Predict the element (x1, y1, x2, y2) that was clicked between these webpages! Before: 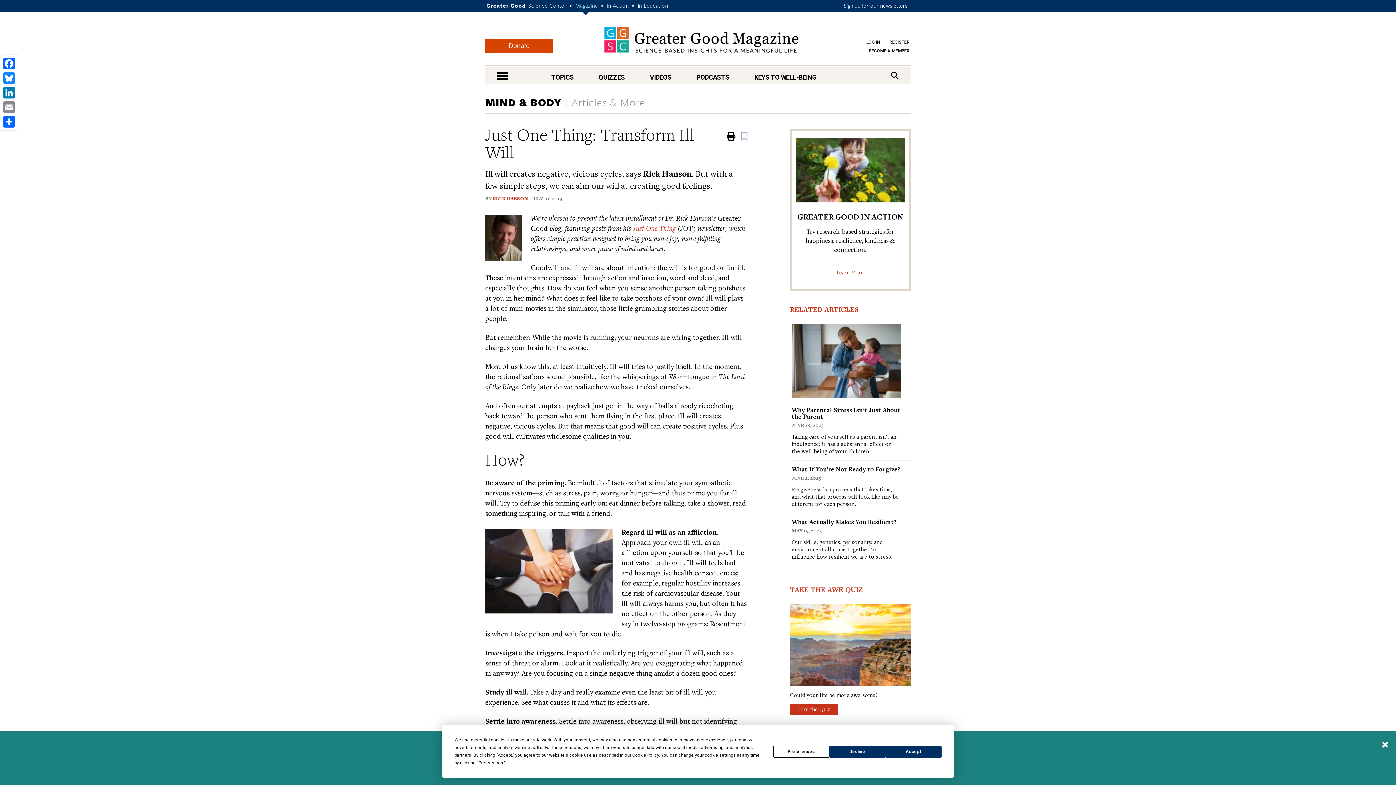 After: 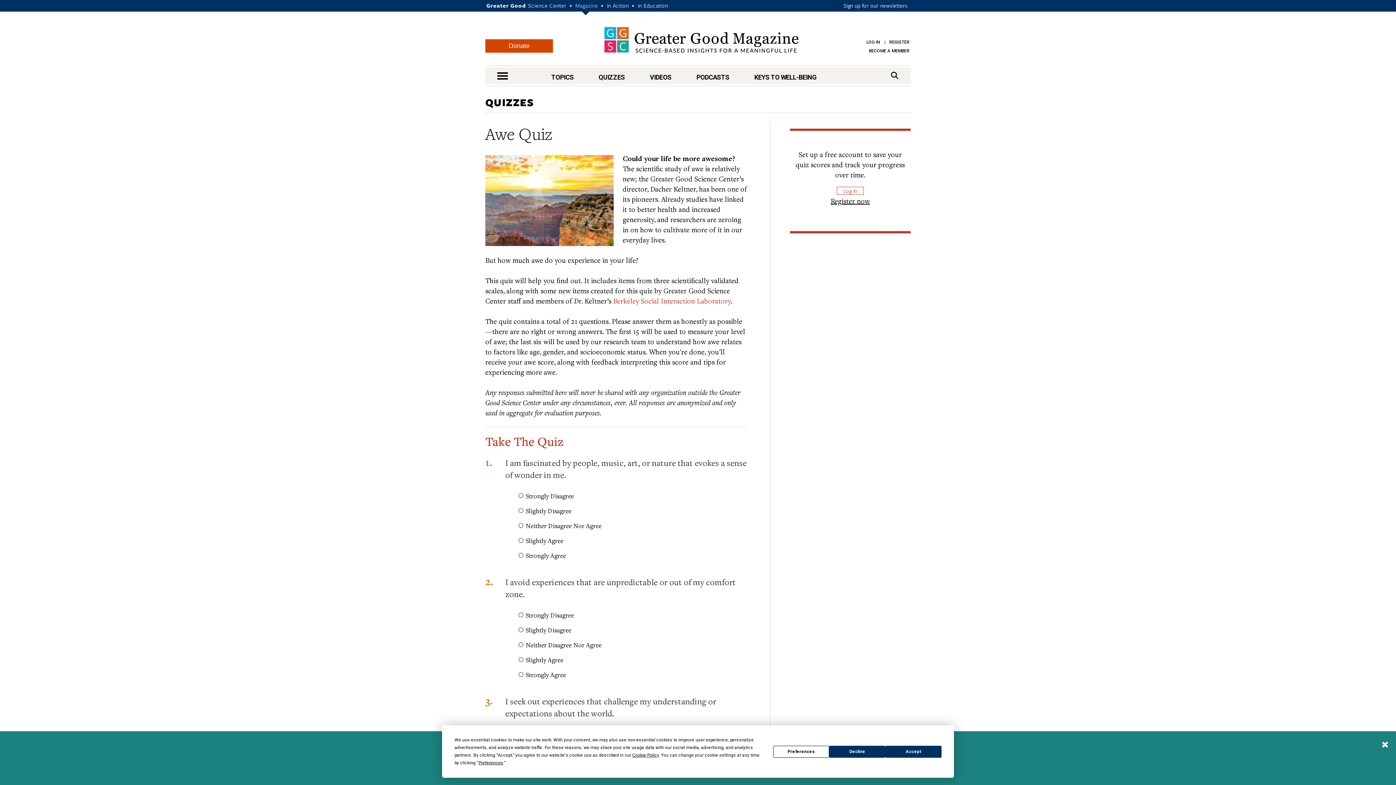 Action: bbox: (790, 639, 910, 648)